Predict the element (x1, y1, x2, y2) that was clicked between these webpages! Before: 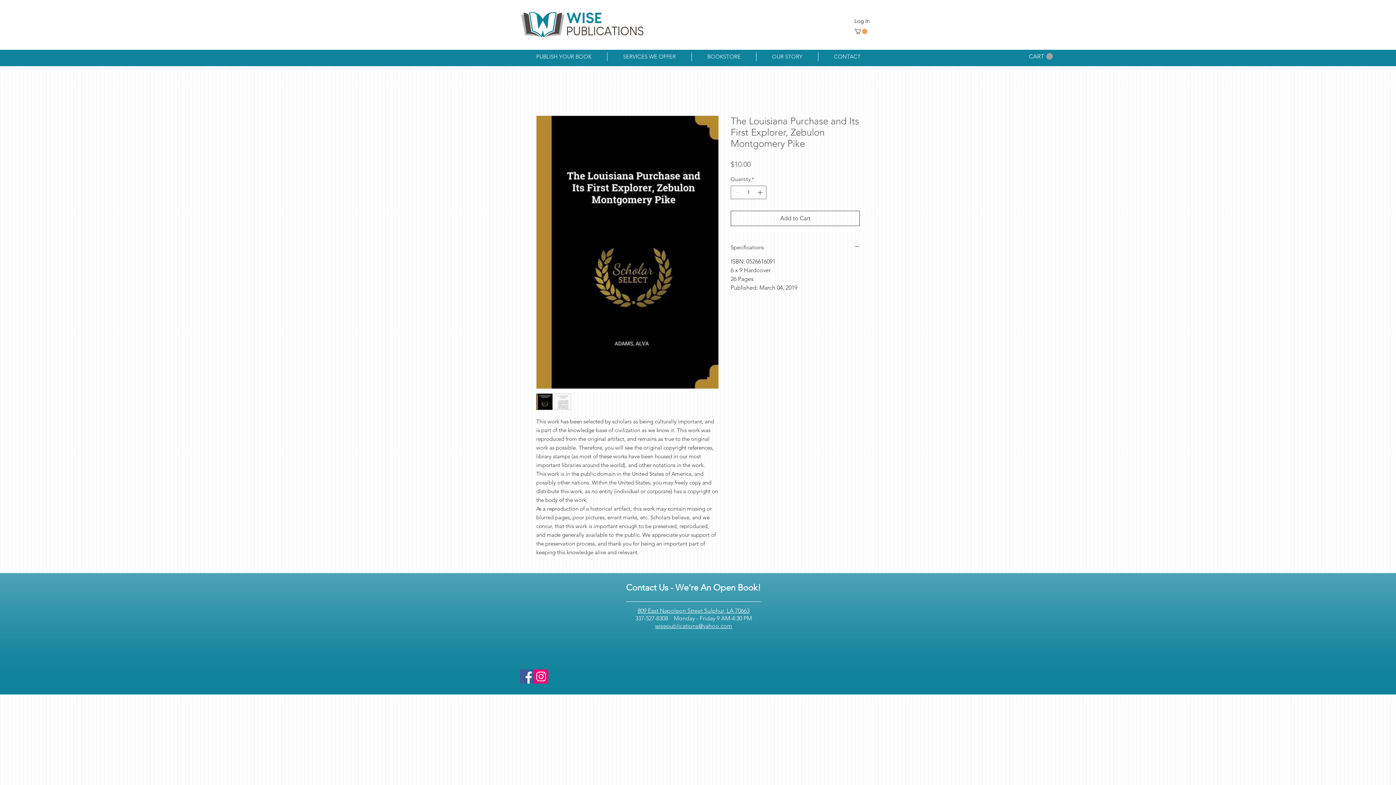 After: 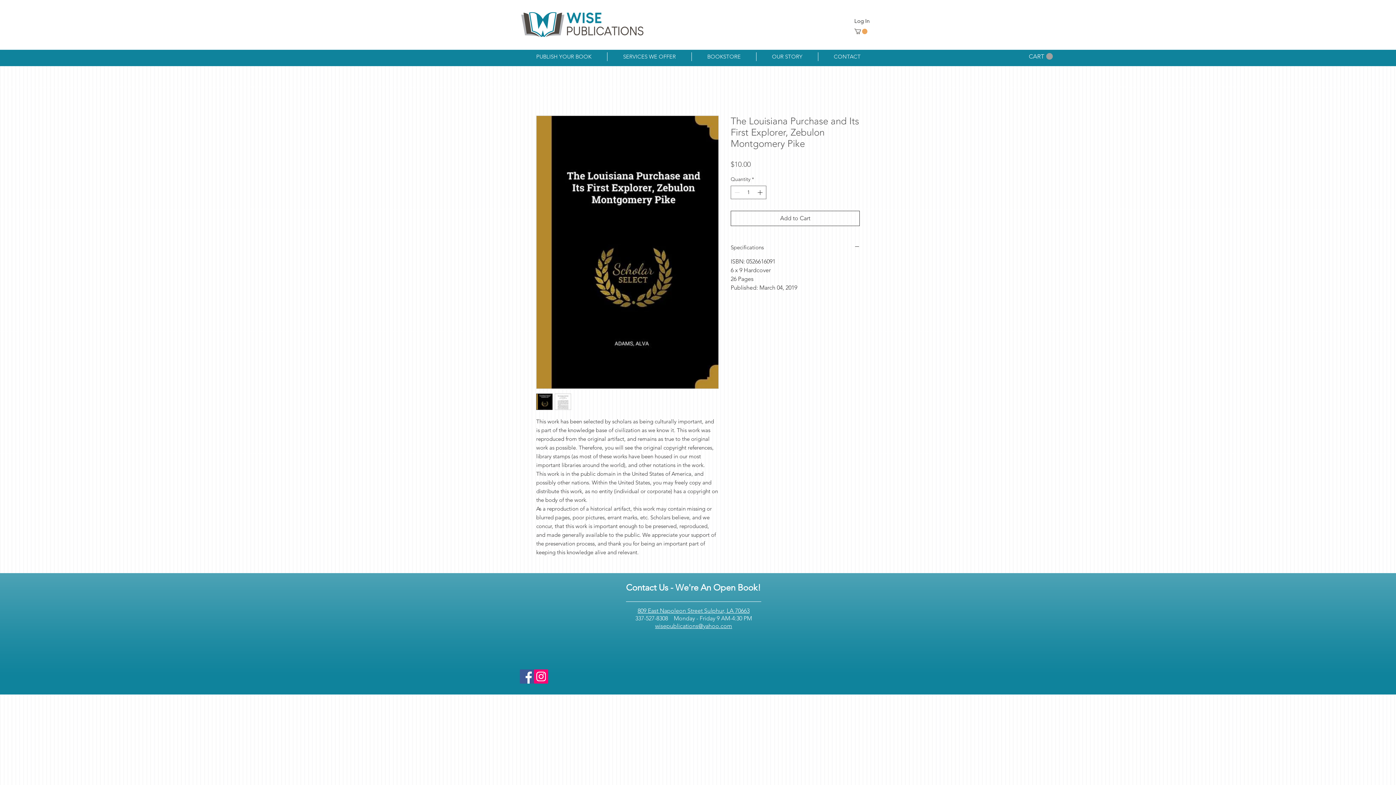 Action: bbox: (637, 607, 749, 614) label: 809 East Napoleon Street Sulphur, LA 70663